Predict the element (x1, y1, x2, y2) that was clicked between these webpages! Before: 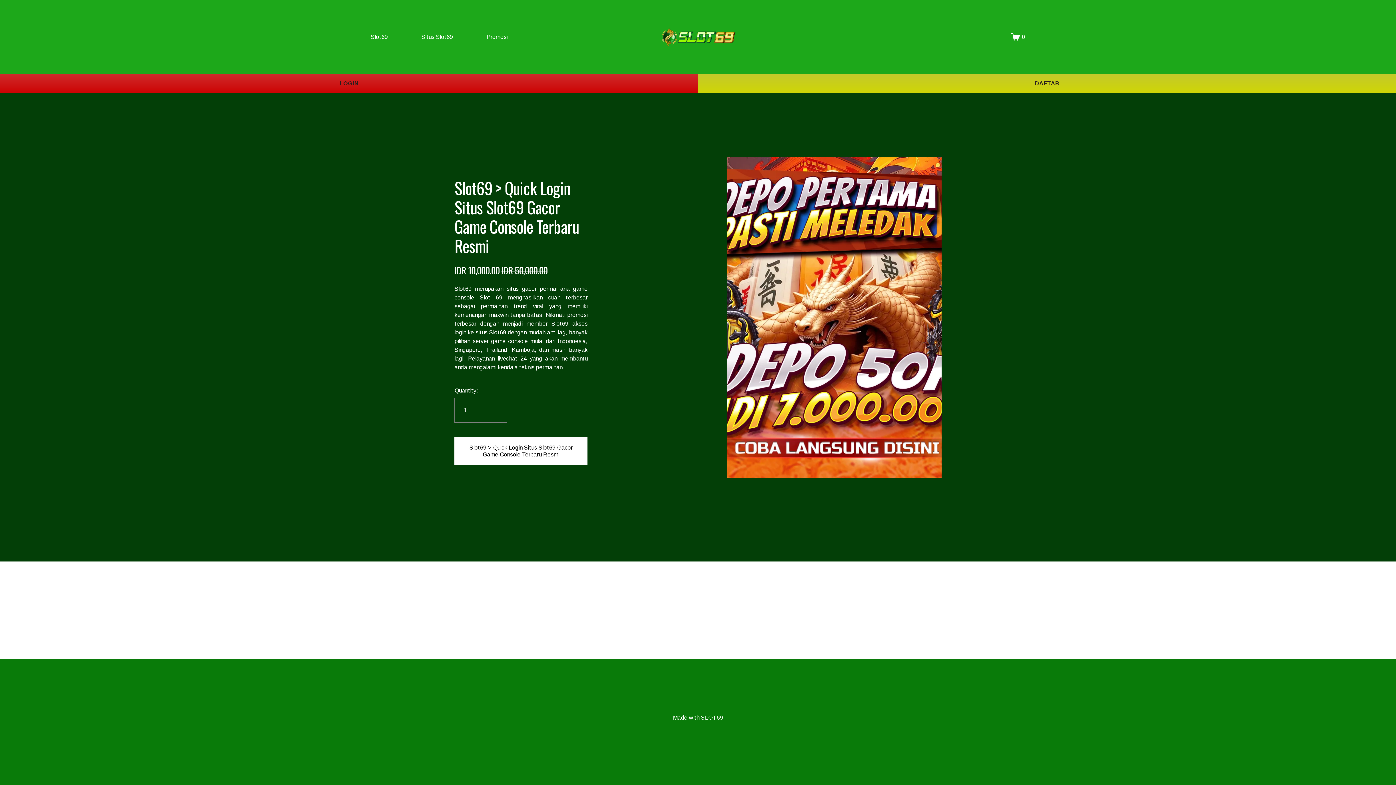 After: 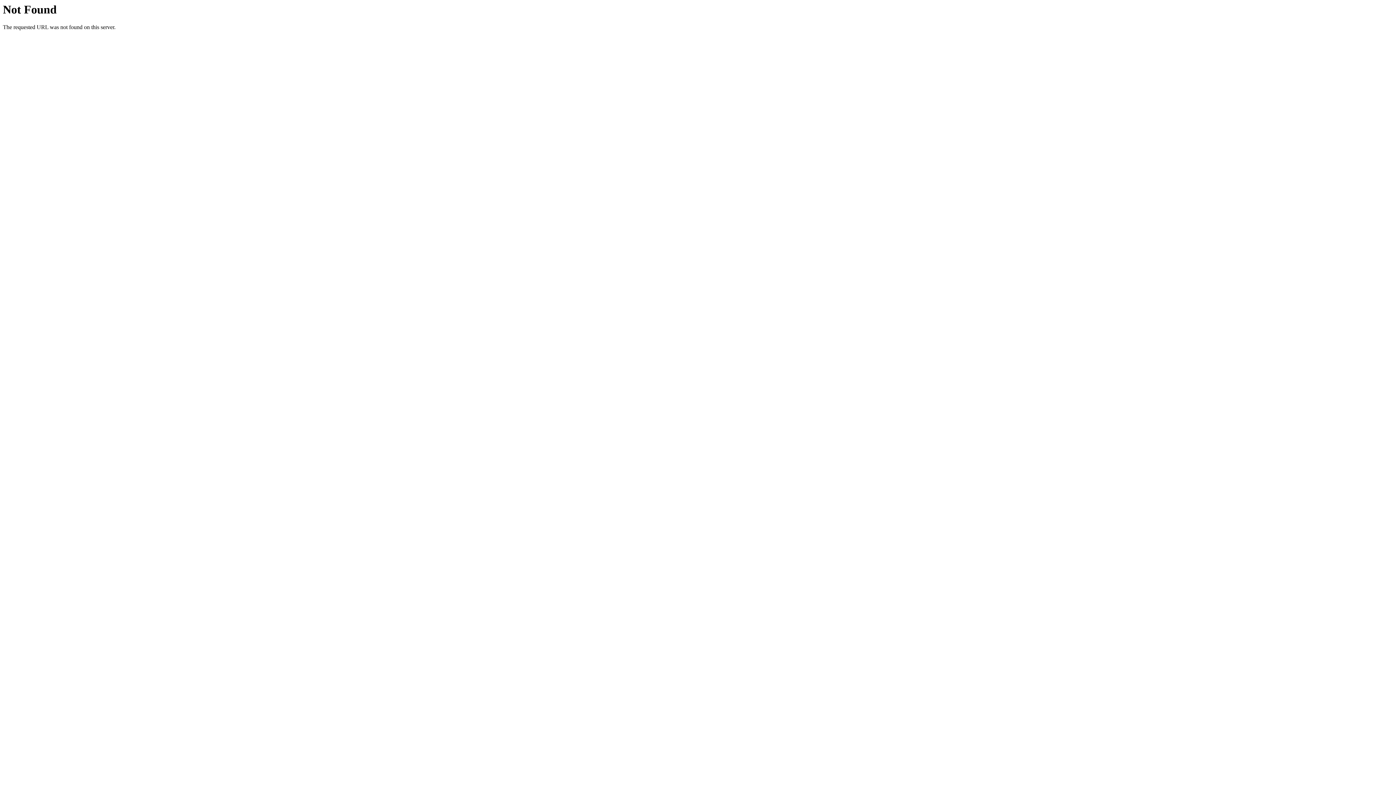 Action: bbox: (421, 32, 453, 41) label: Situs Slot69